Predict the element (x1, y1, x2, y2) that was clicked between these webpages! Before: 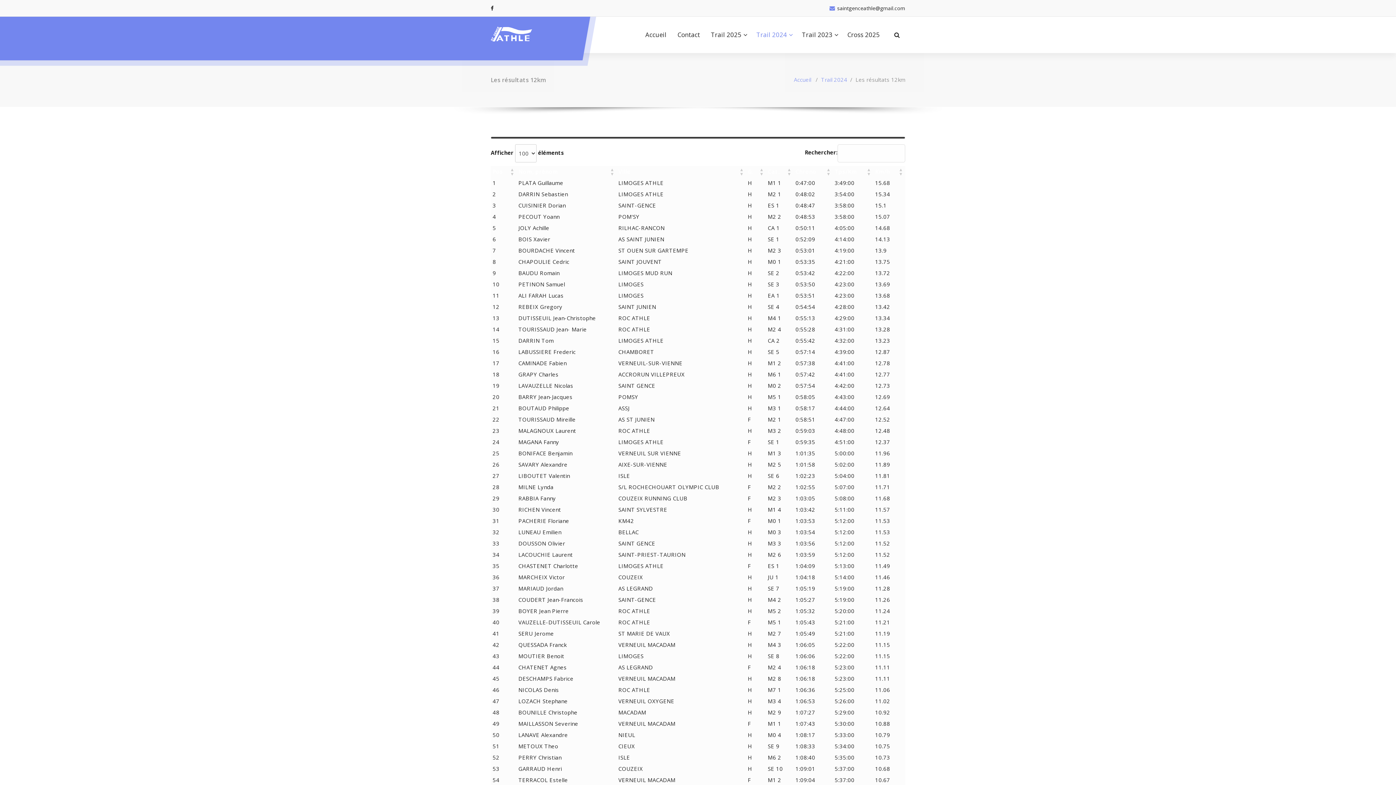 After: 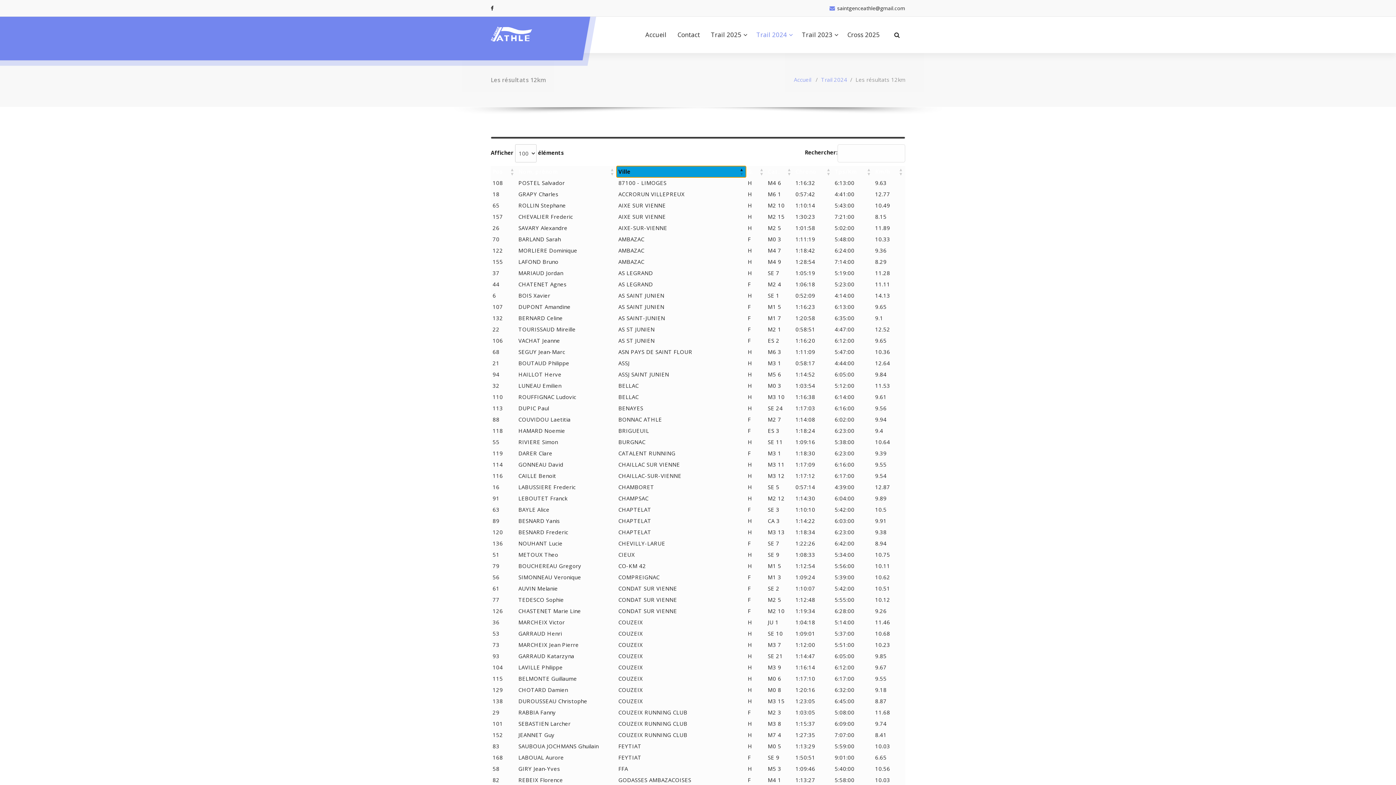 Action: bbox: (618, 168, 630, 175) label: Ville